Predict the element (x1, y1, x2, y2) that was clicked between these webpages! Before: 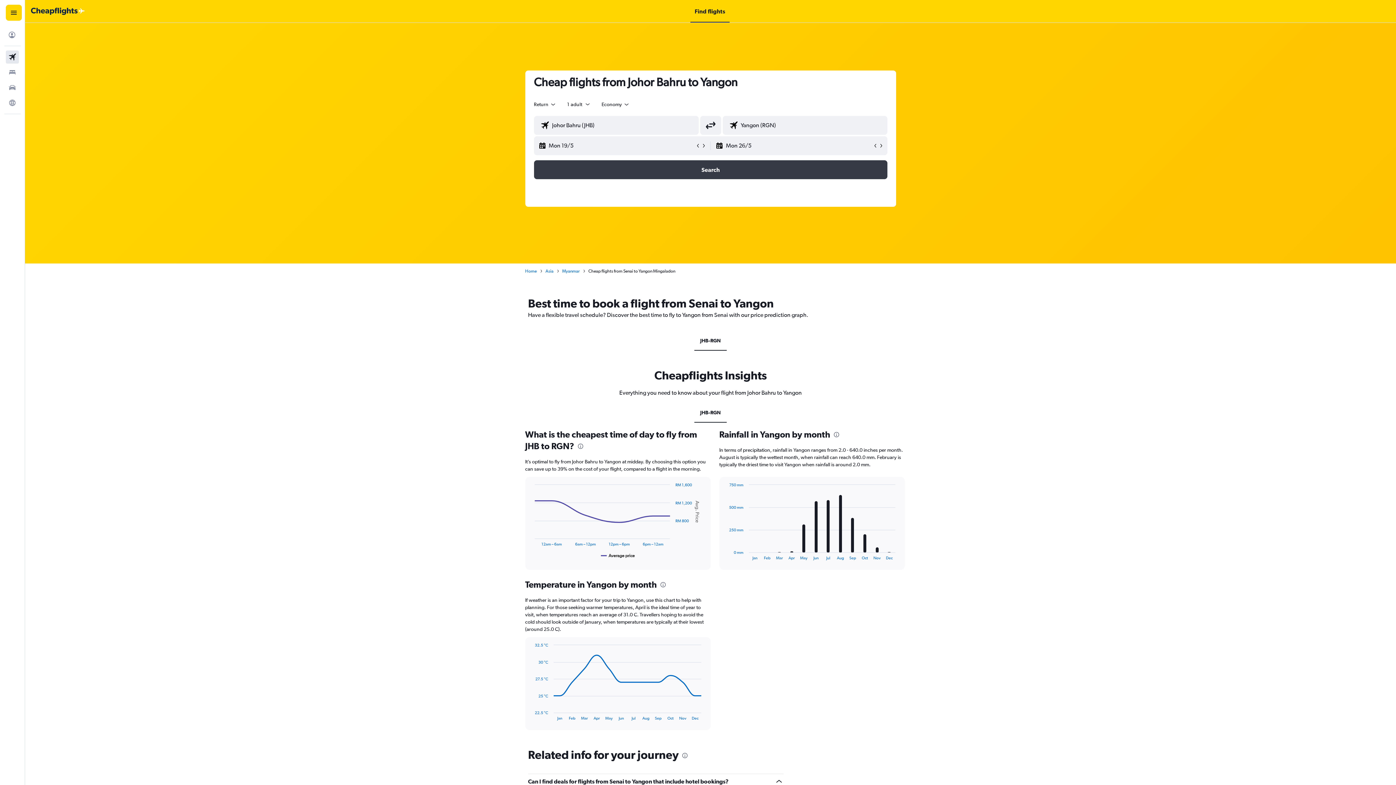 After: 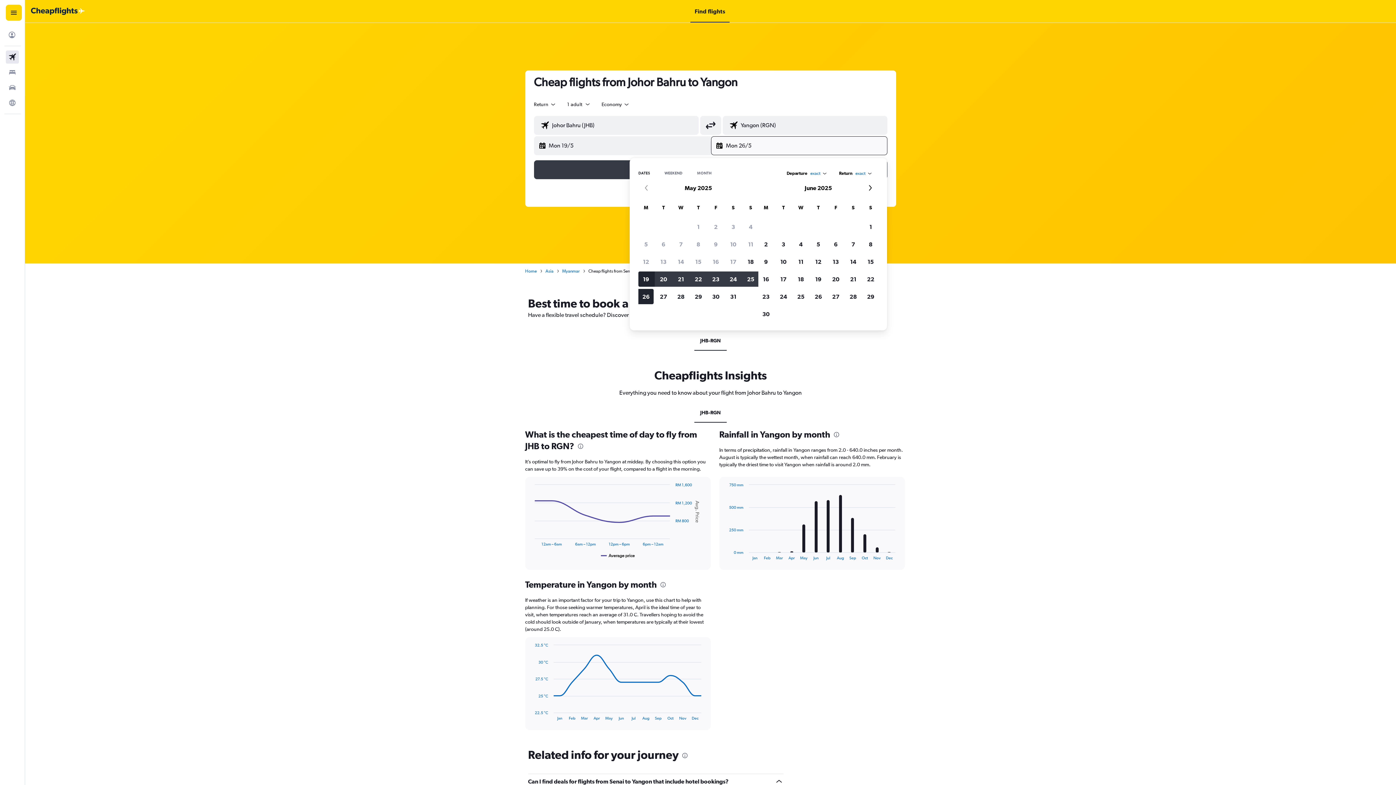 Action: label: End date bbox: (716, 136, 872, 154)